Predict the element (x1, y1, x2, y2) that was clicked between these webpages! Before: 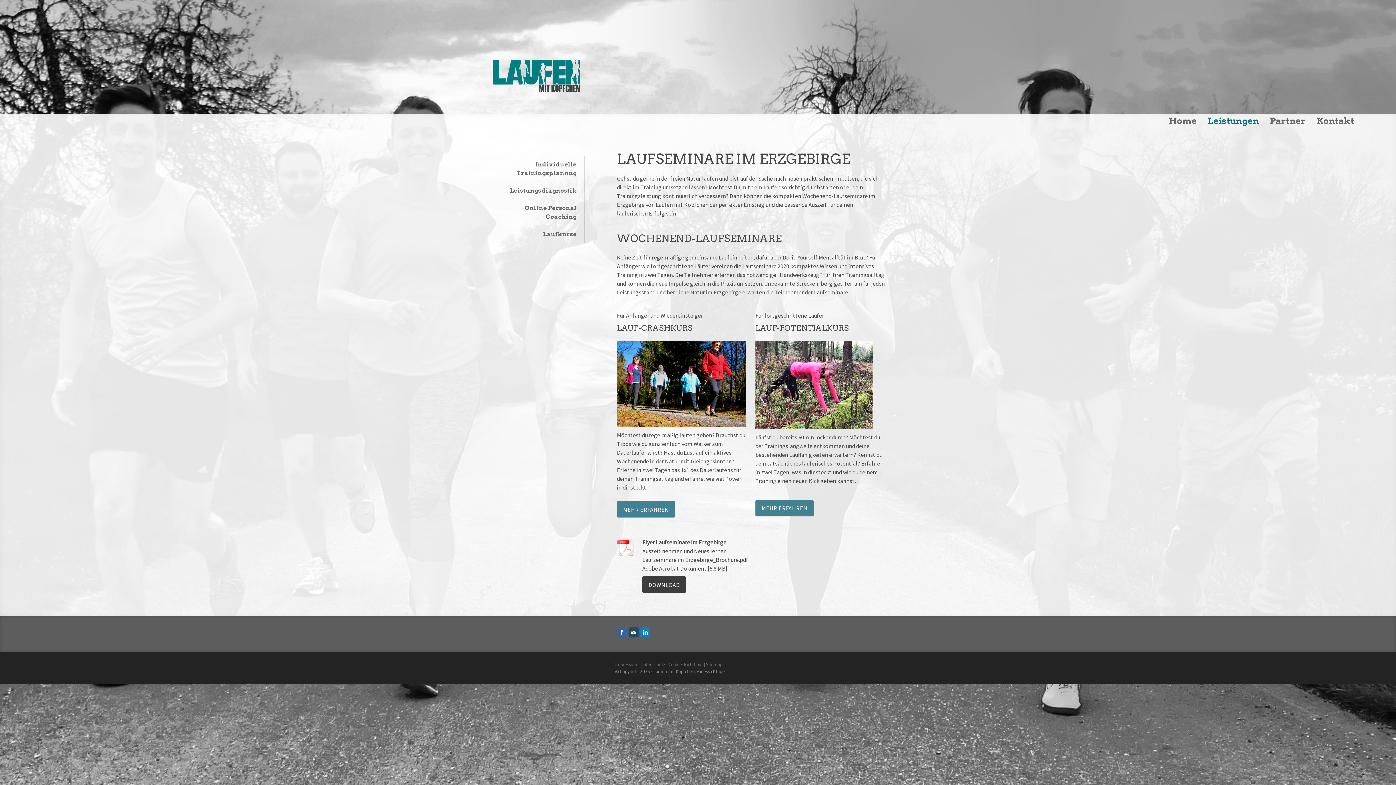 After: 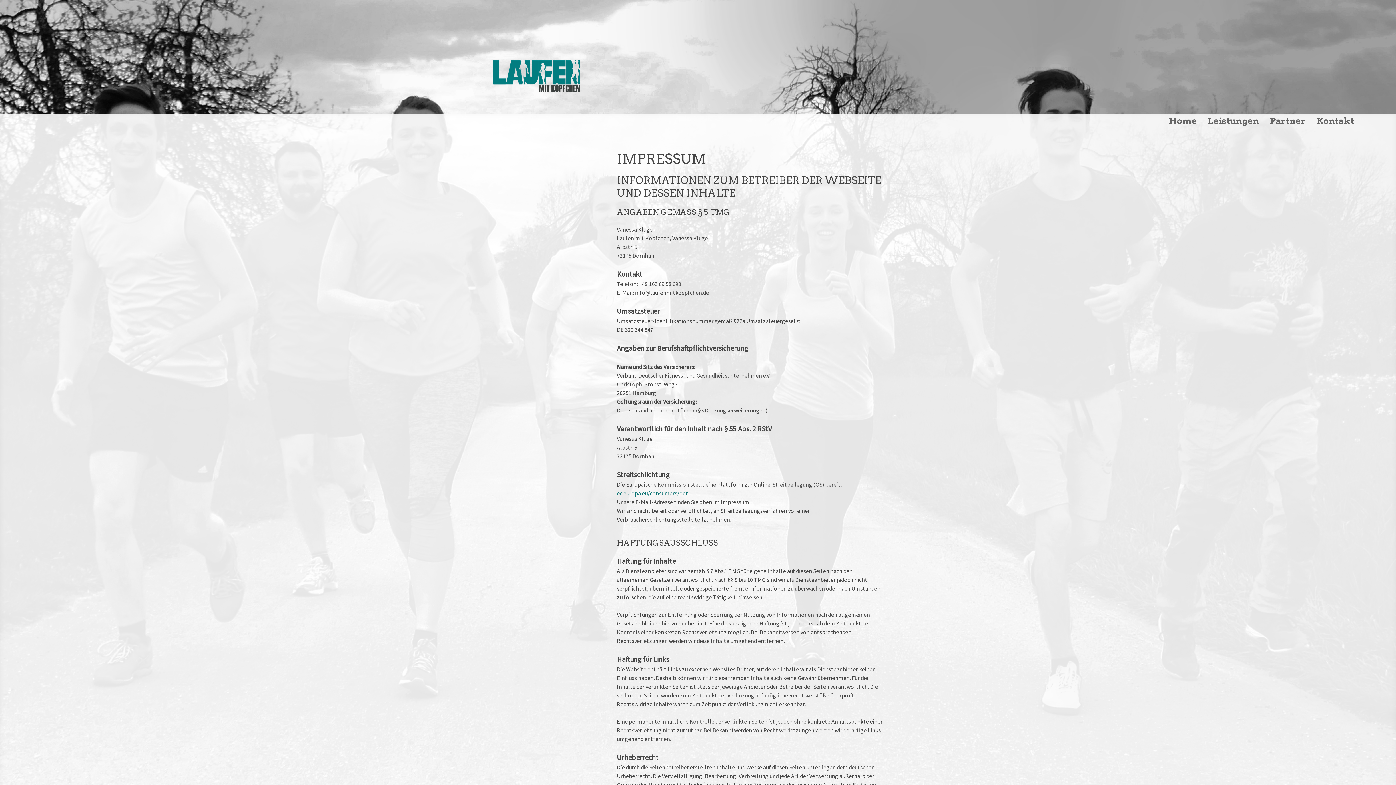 Action: bbox: (615, 661, 637, 668) label: Impressum